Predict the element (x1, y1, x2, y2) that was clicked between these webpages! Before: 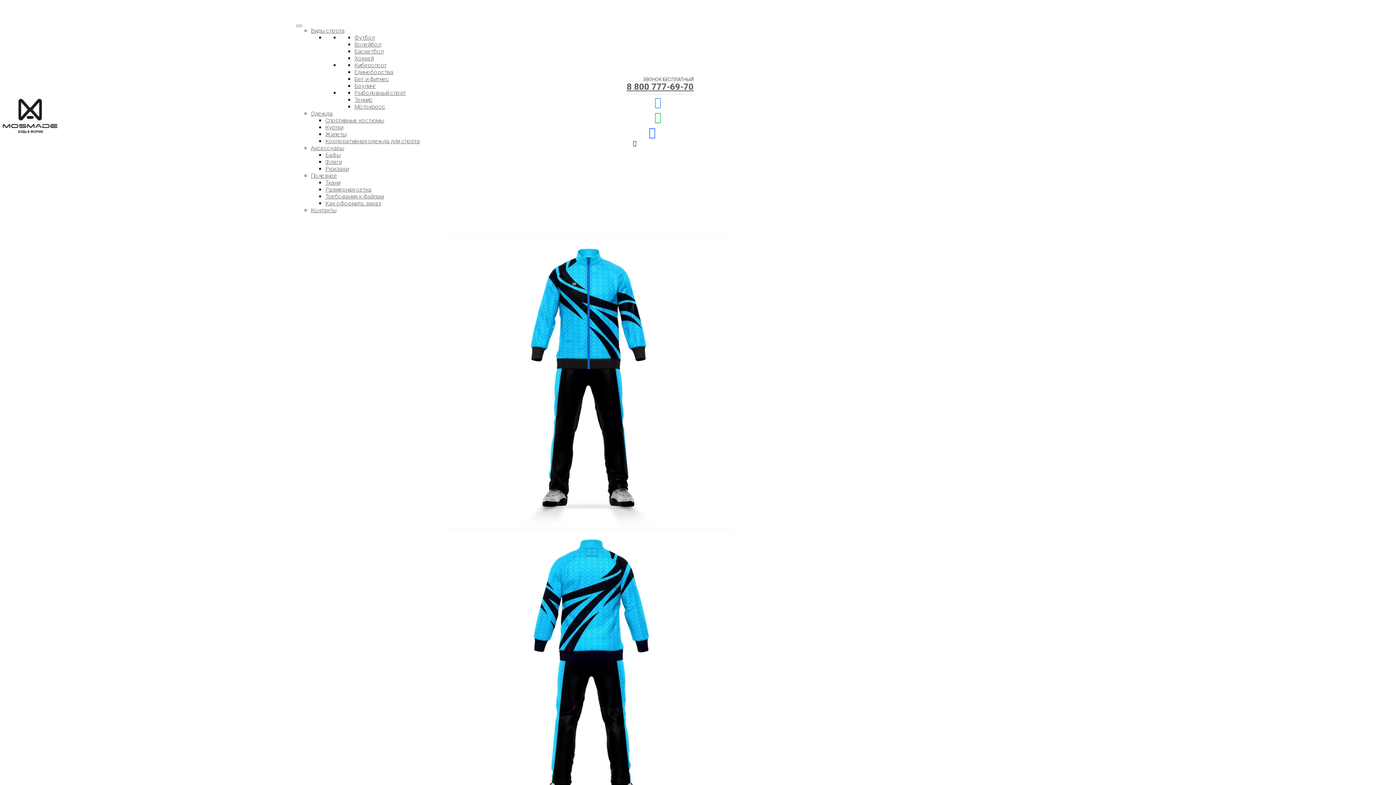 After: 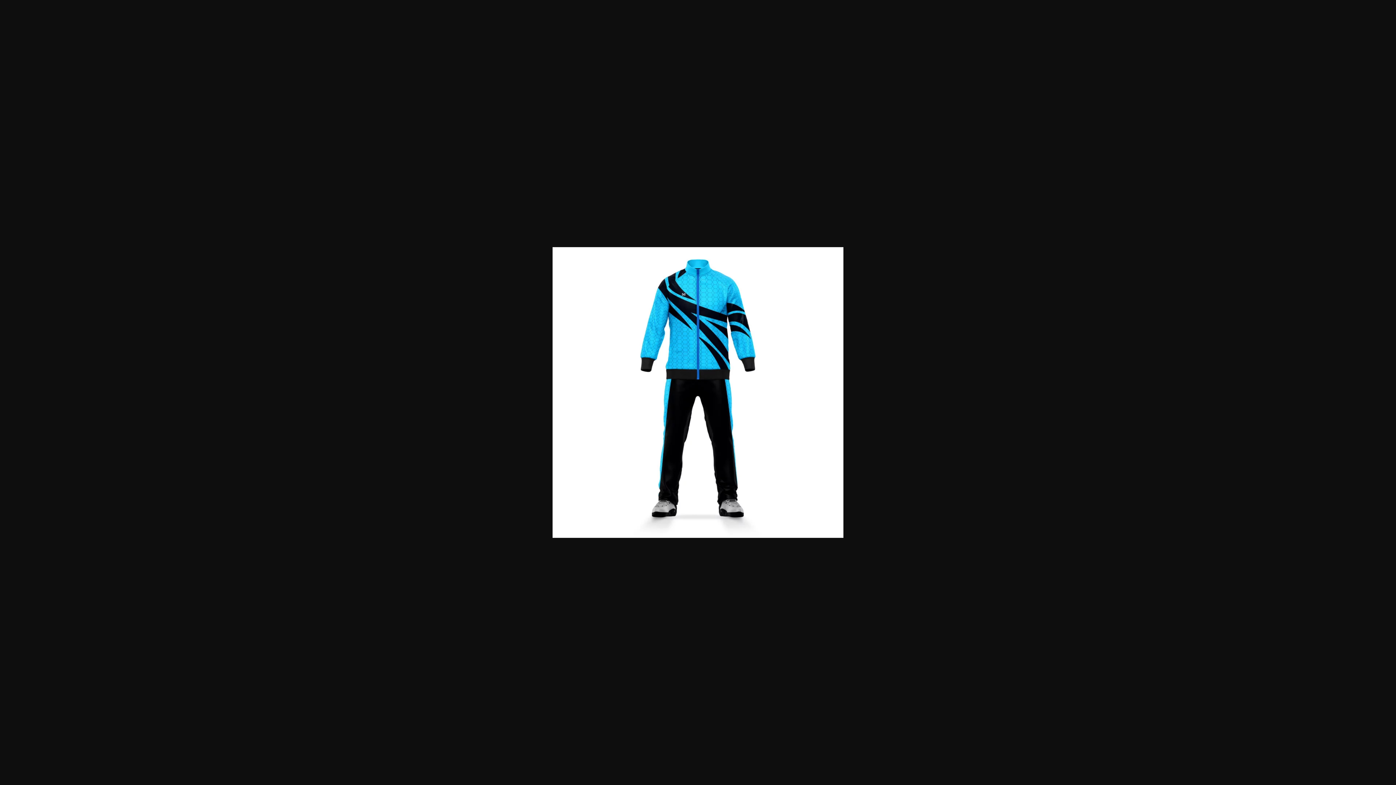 Action: bbox: (443, 522, 734, 529)